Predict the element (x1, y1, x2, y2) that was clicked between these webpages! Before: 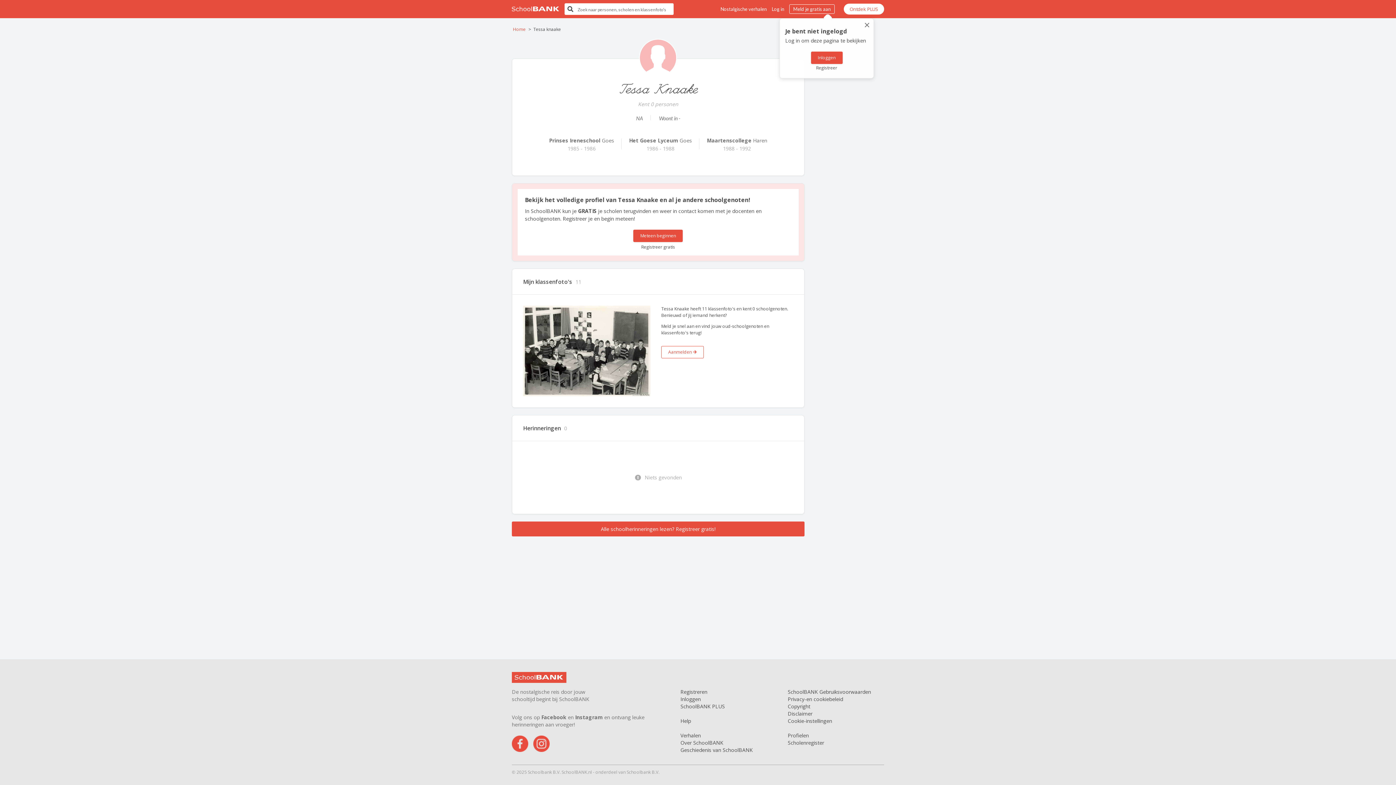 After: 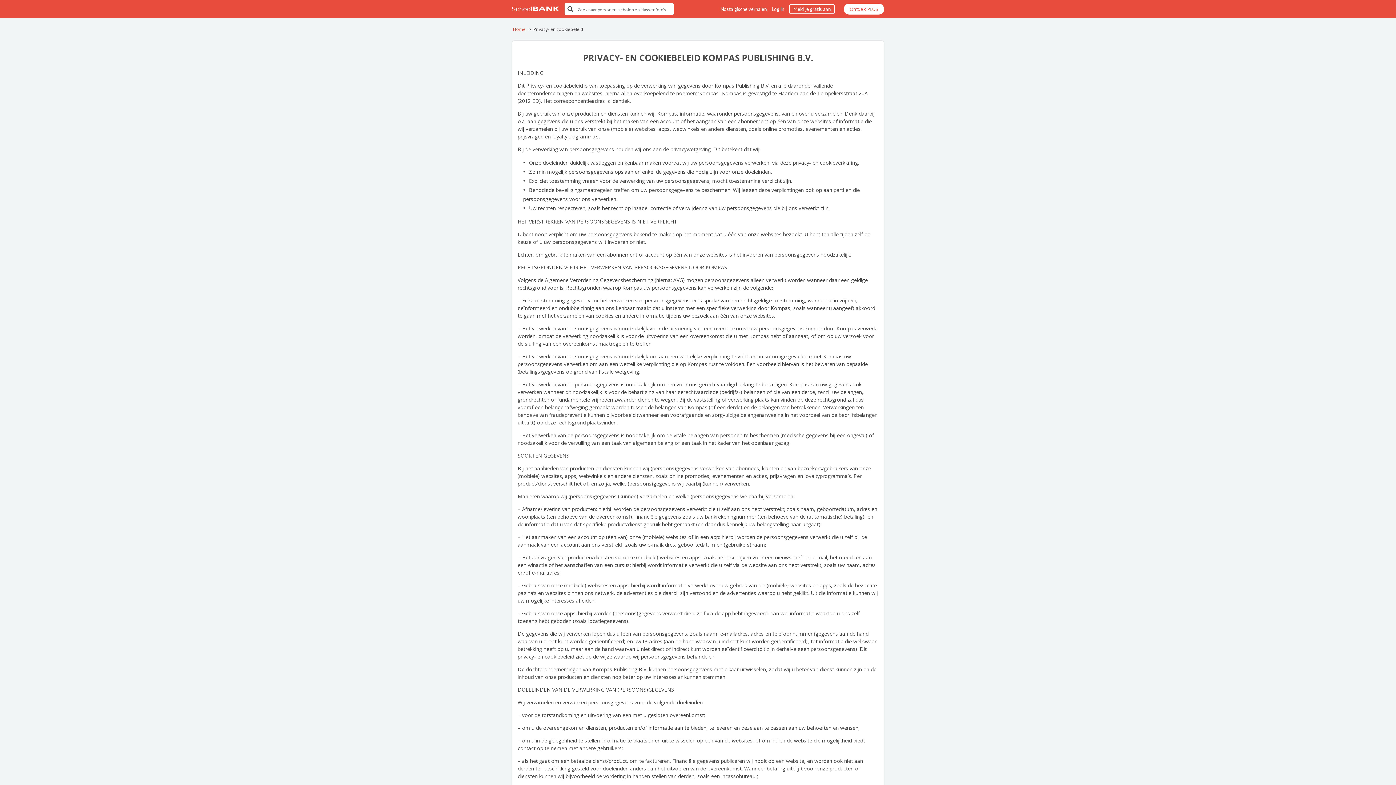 Action: bbox: (787, 696, 843, 702) label: Privacy-en cookiebeleid